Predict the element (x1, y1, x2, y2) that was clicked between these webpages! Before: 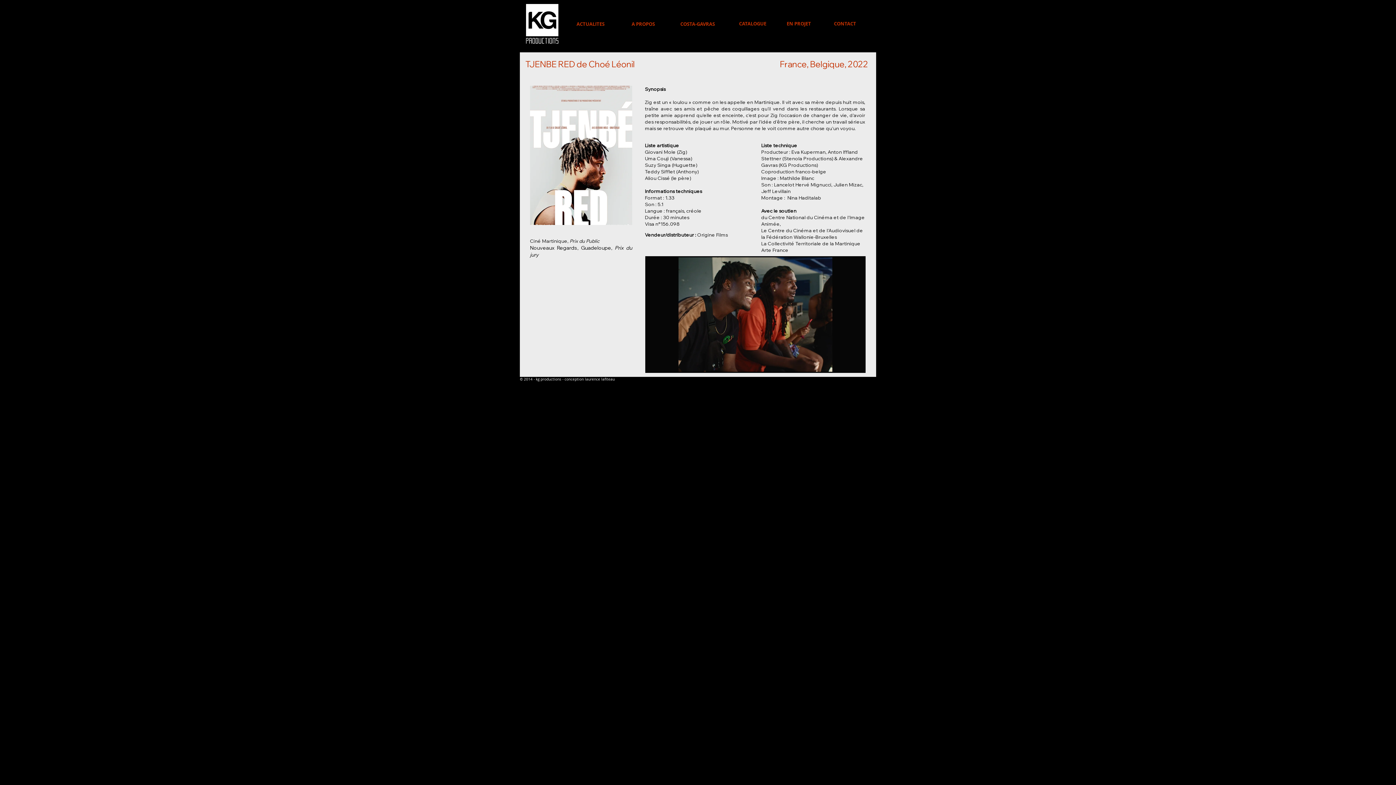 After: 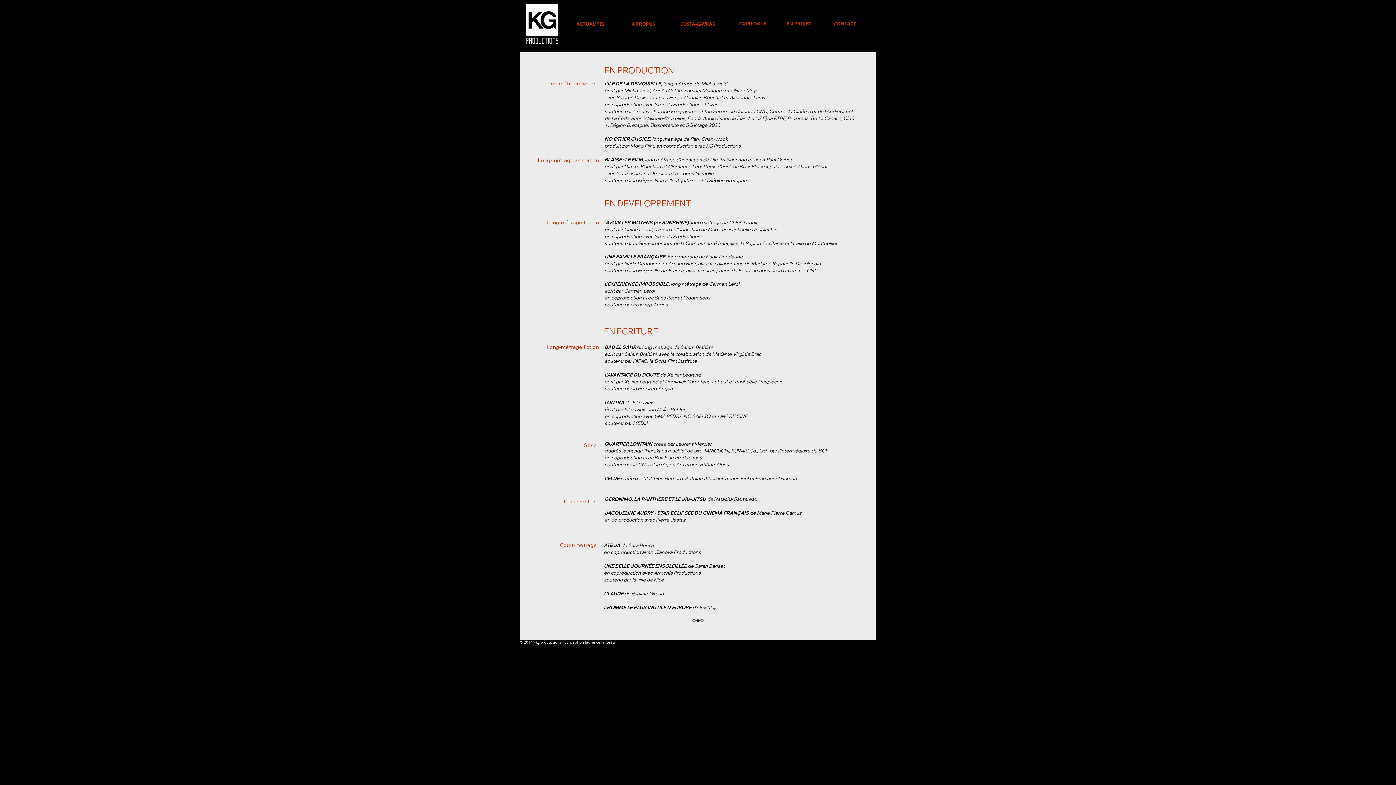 Action: bbox: (778, 14, 820, 32) label: EN PROJET